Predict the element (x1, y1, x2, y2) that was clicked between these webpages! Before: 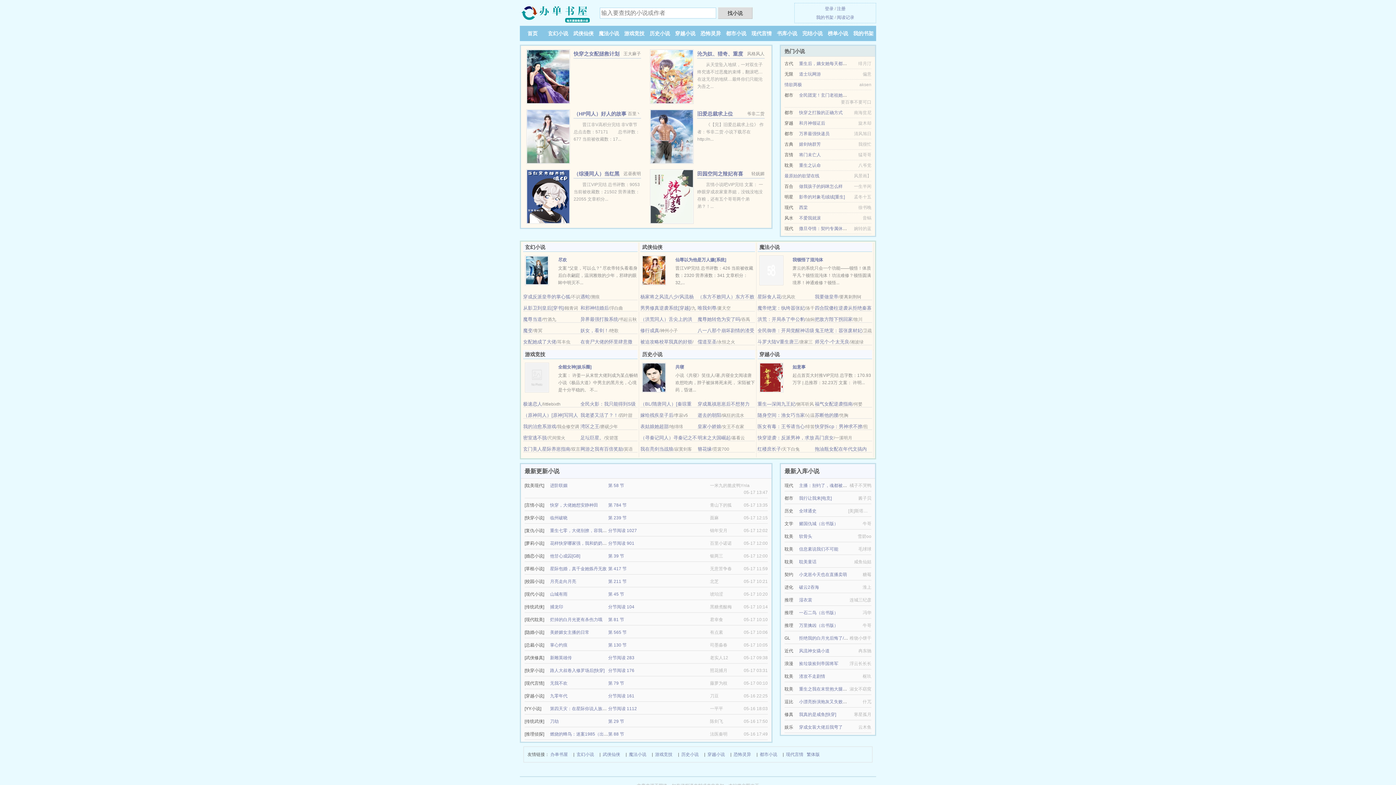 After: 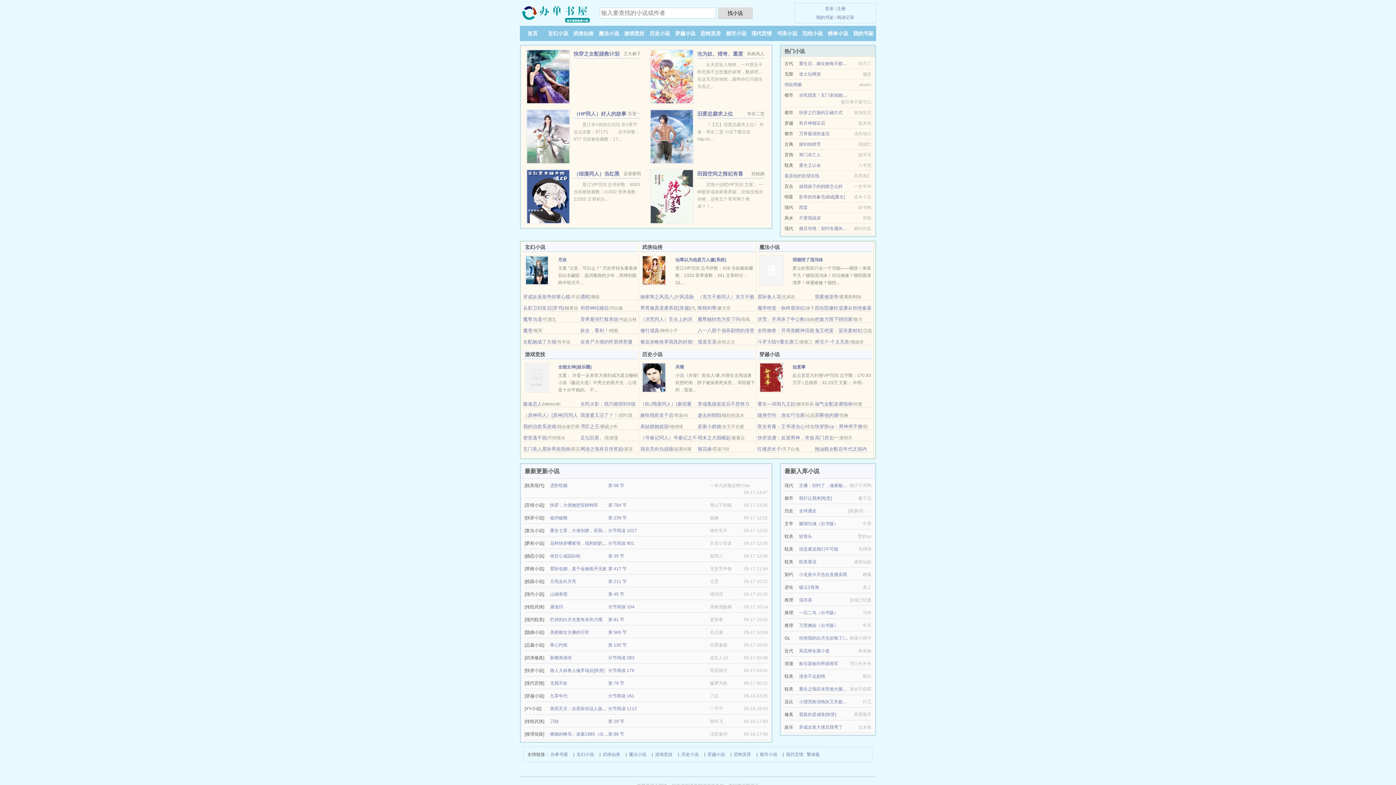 Action: label: 现代言情 bbox: (786, 750, 803, 758)